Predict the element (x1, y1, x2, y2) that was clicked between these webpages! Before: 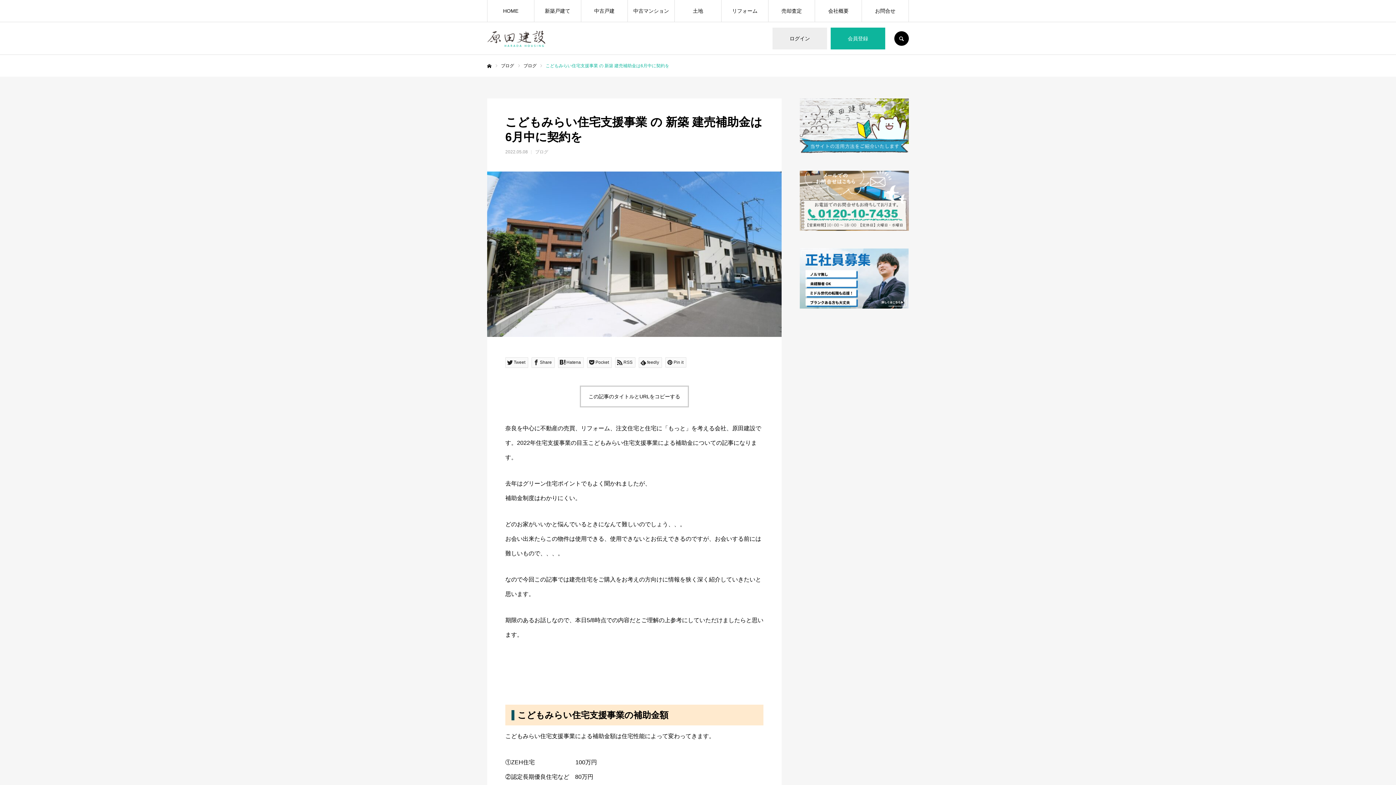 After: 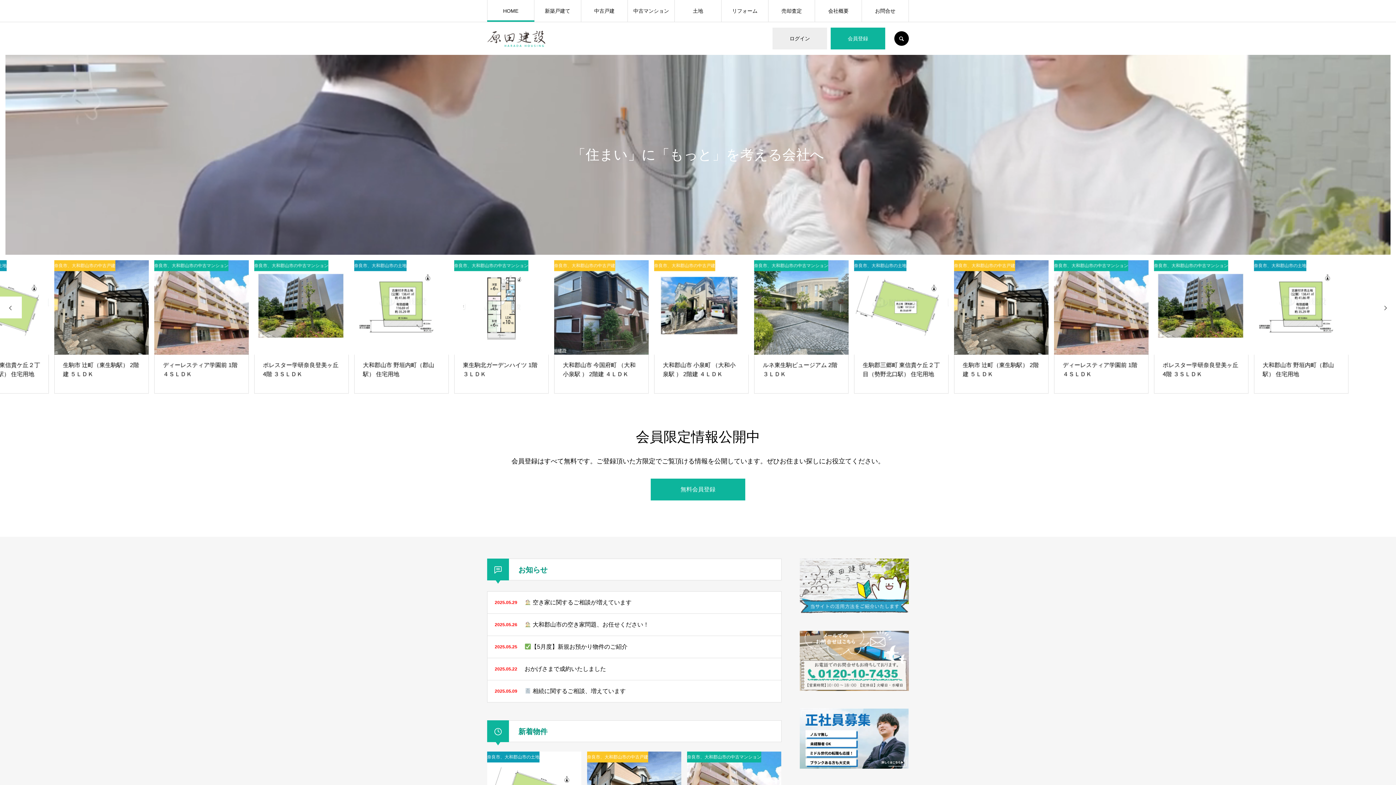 Action: label: ホーム bbox: (487, 63, 491, 68)